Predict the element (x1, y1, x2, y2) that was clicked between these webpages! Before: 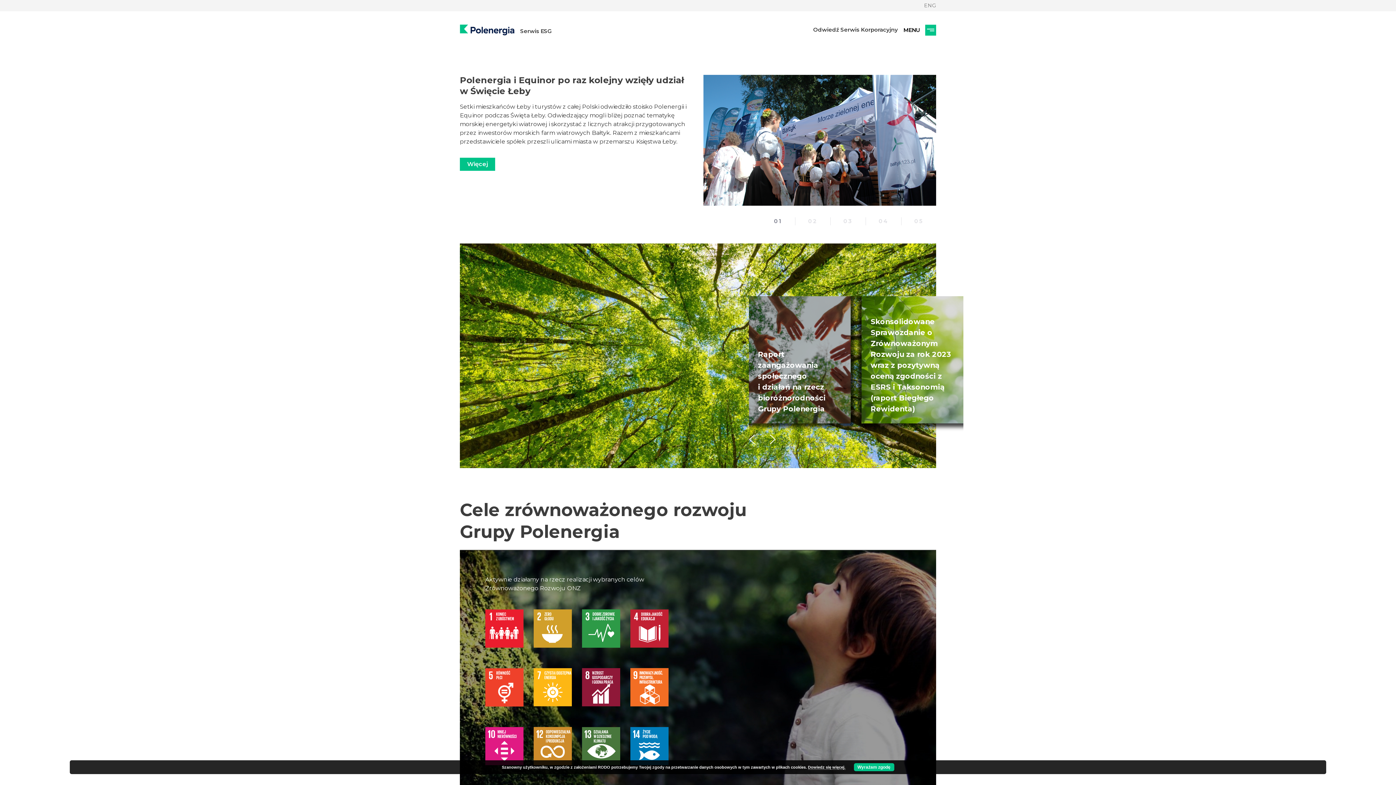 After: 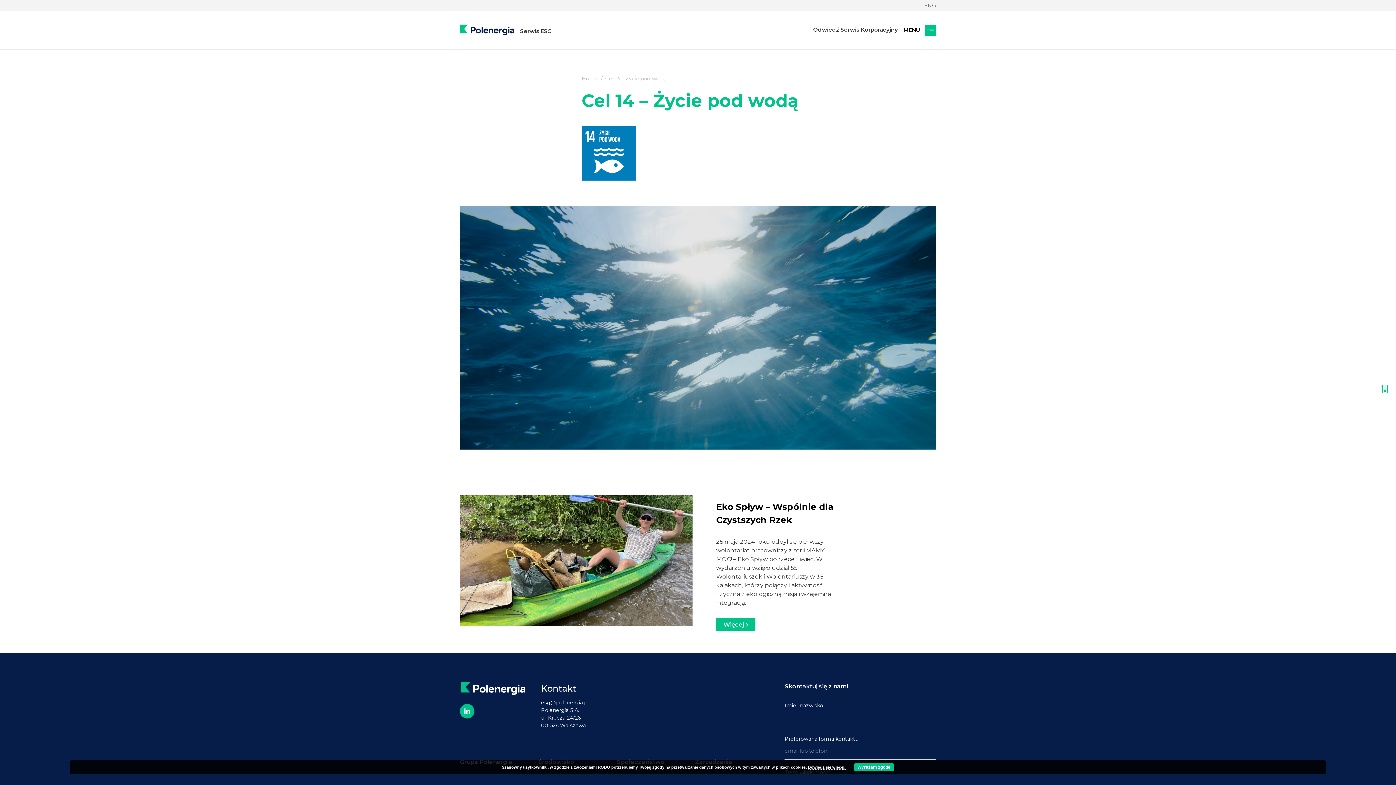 Action: bbox: (630, 720, 668, 773)